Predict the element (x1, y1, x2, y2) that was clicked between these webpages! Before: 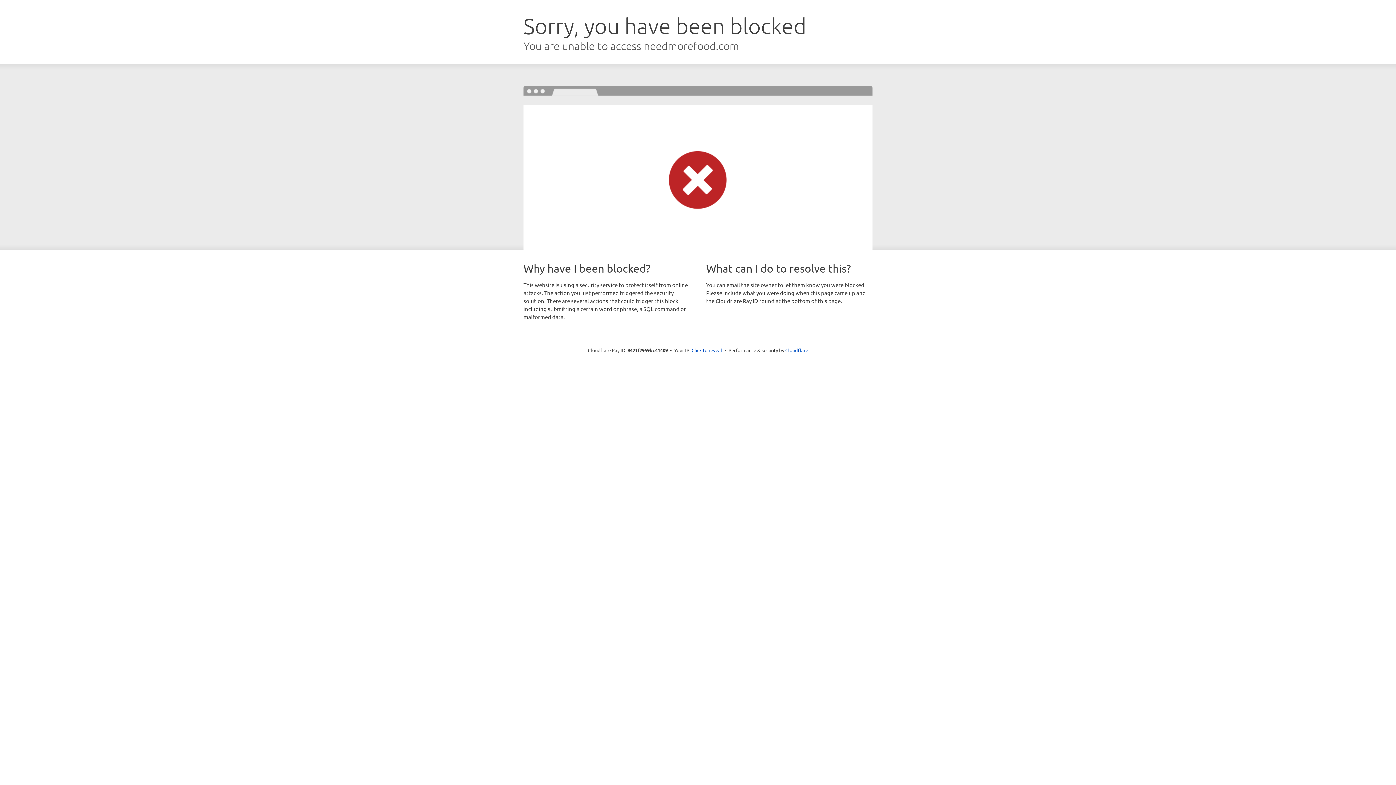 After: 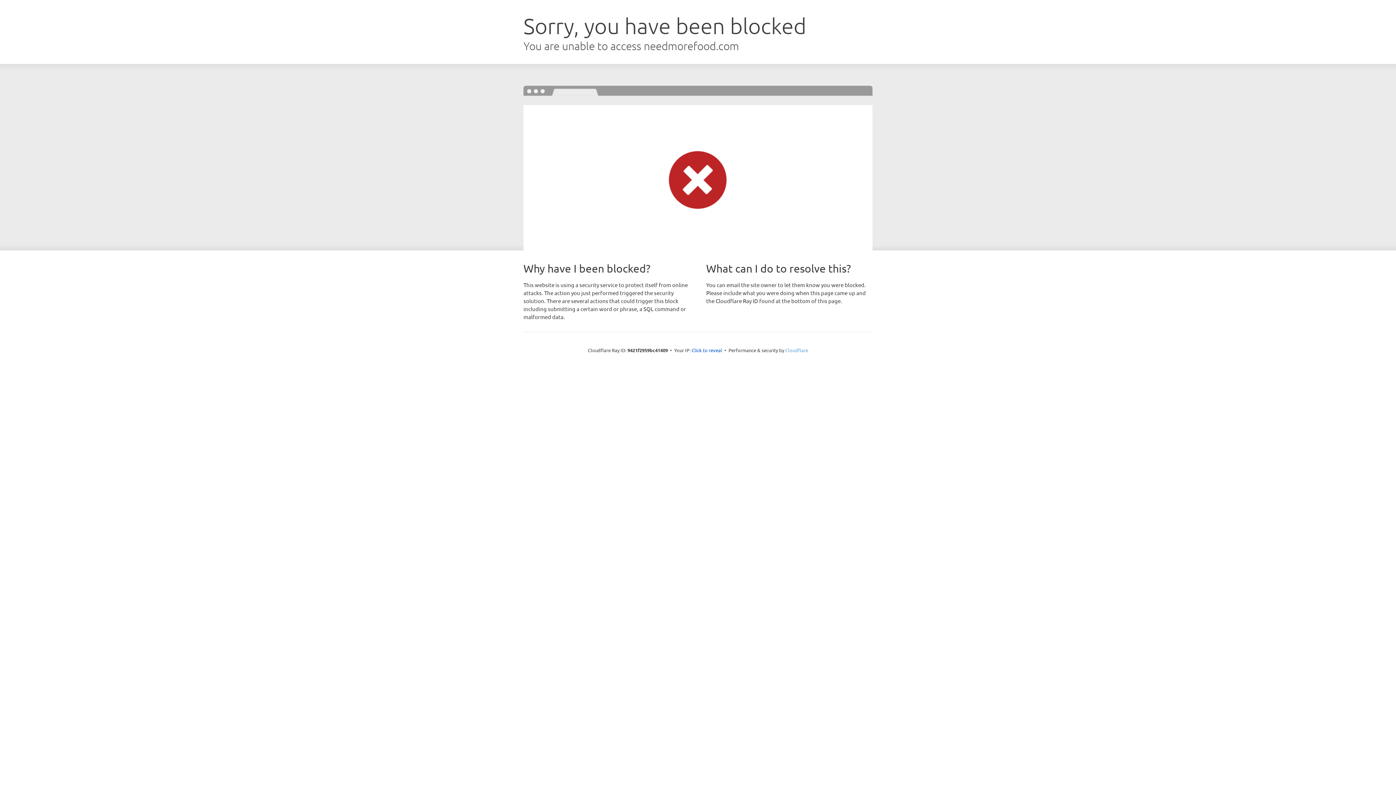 Action: label: Cloudflare bbox: (785, 347, 808, 353)